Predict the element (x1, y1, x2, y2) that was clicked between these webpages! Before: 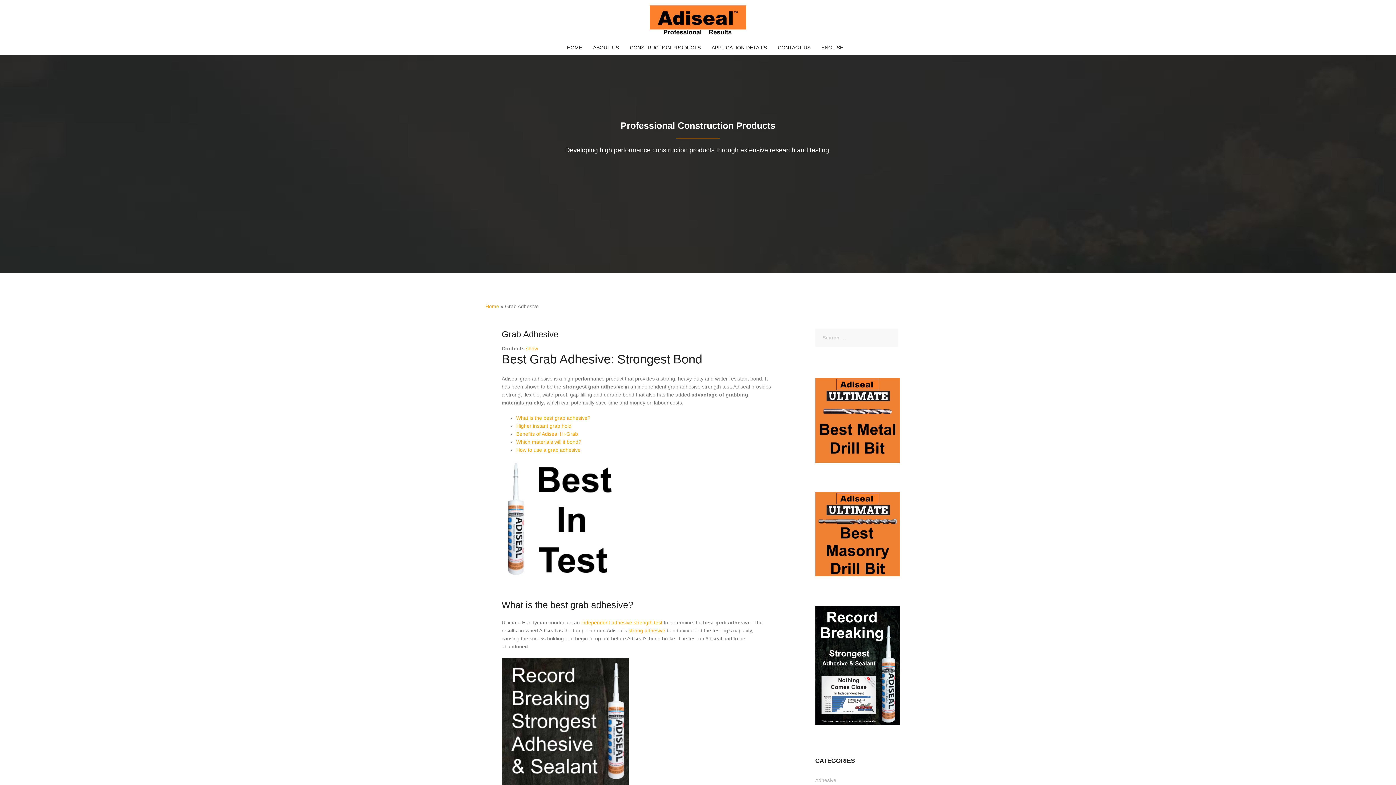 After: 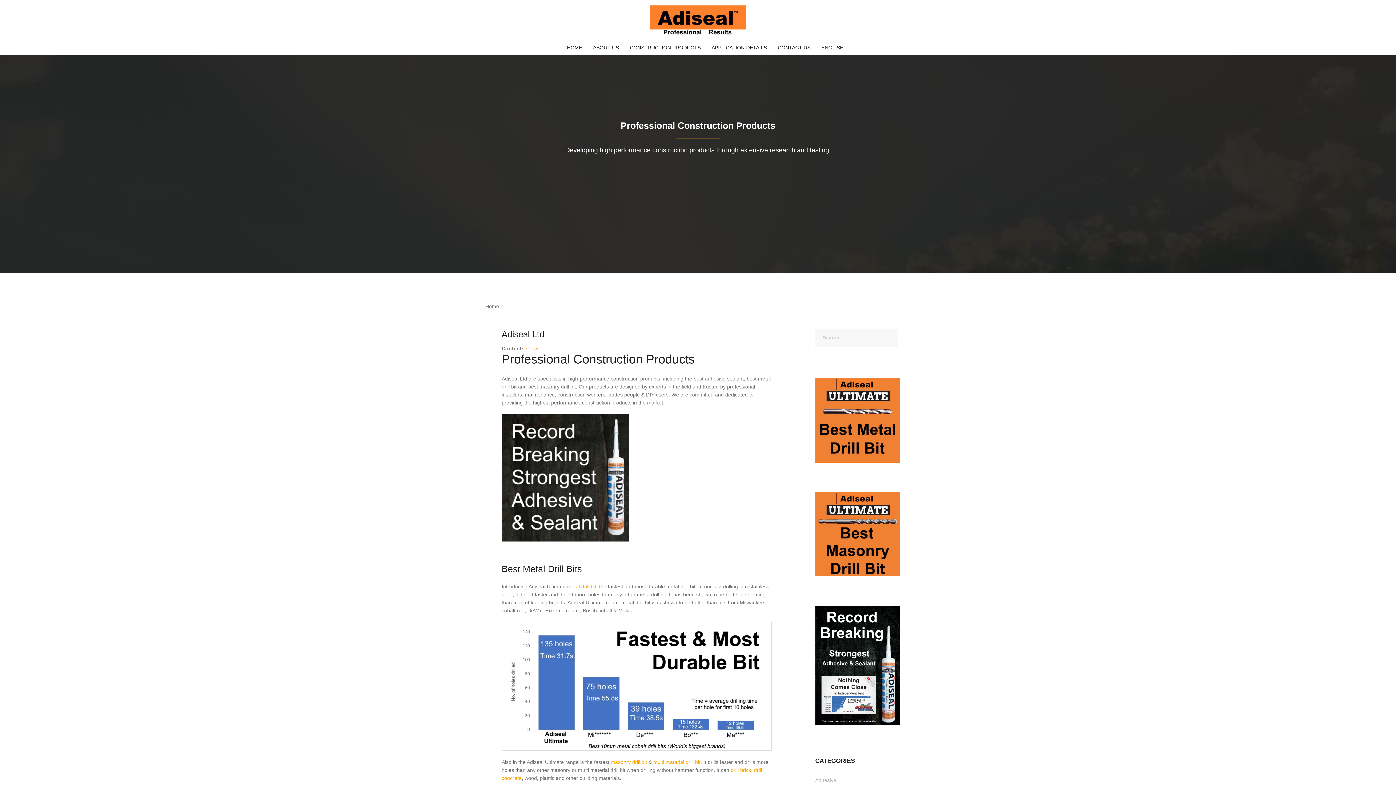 Action: bbox: (561, 40, 587, 55) label: HOME